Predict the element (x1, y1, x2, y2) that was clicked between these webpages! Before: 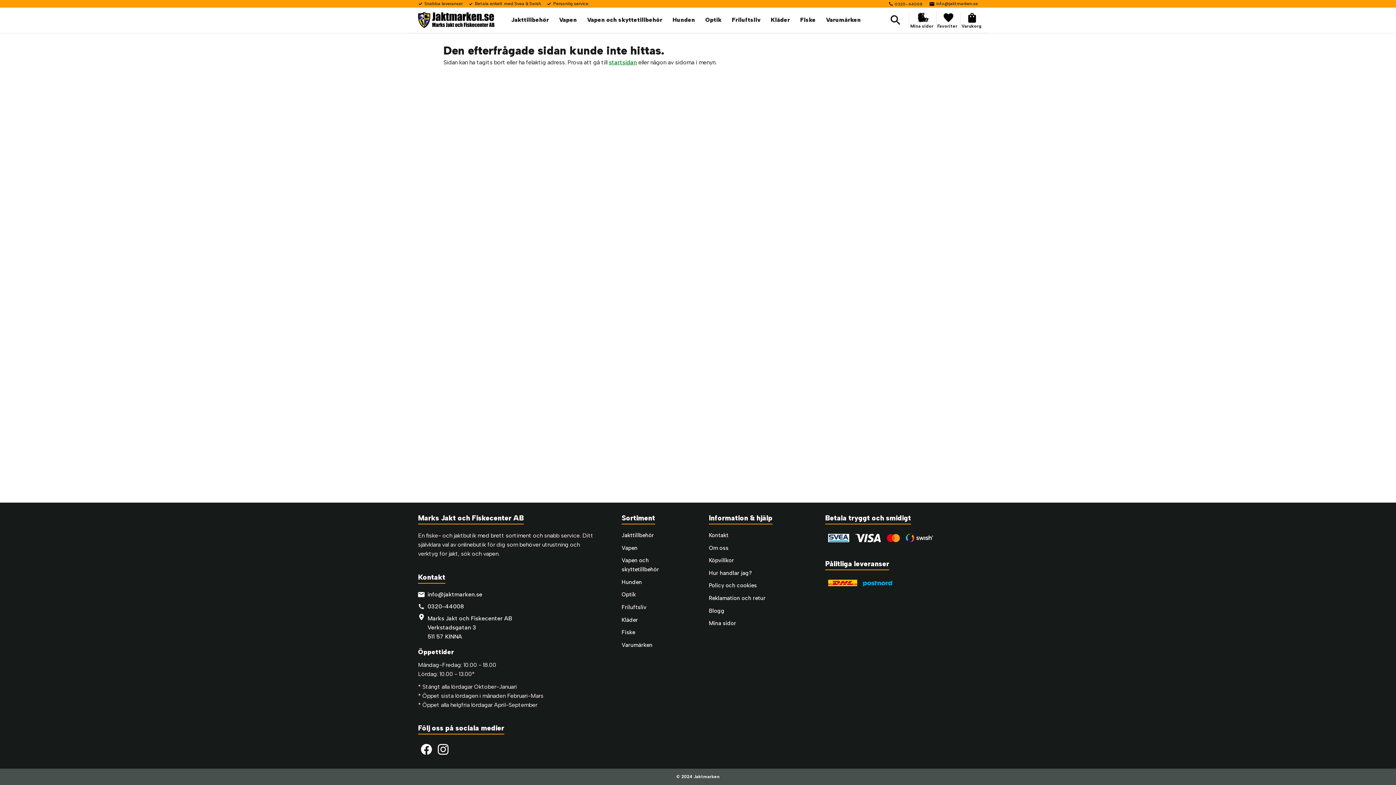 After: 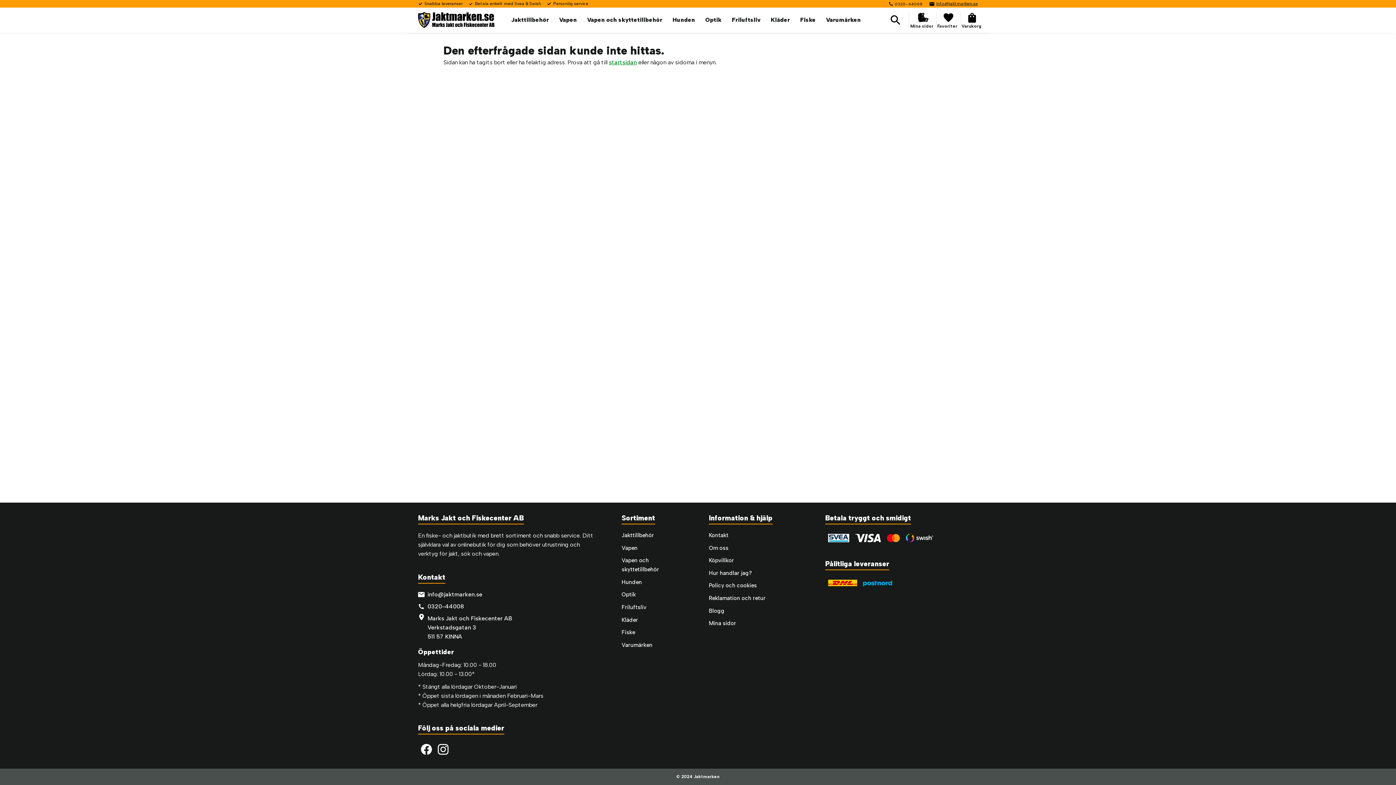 Action: bbox: (929, 0, 978, 7) label: info@jaktmarken.se